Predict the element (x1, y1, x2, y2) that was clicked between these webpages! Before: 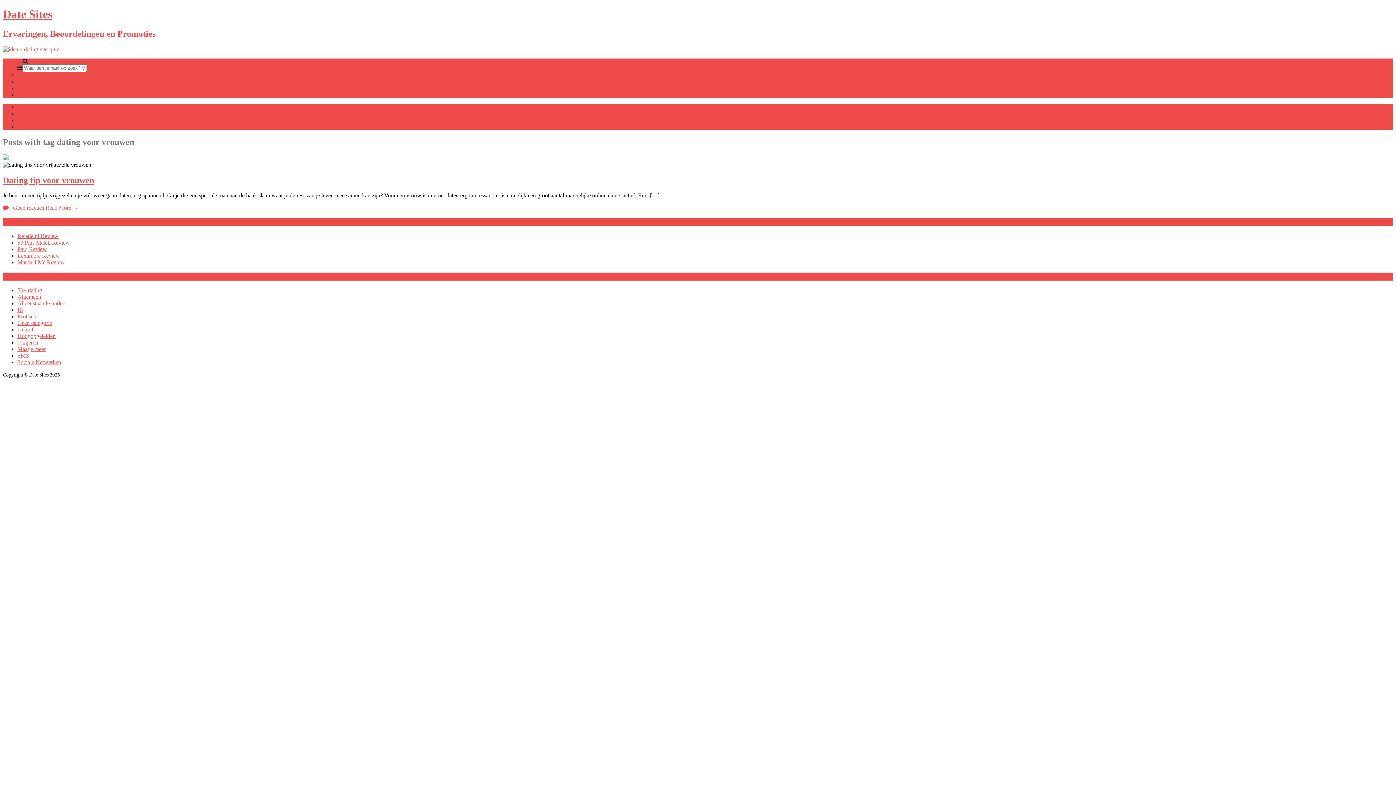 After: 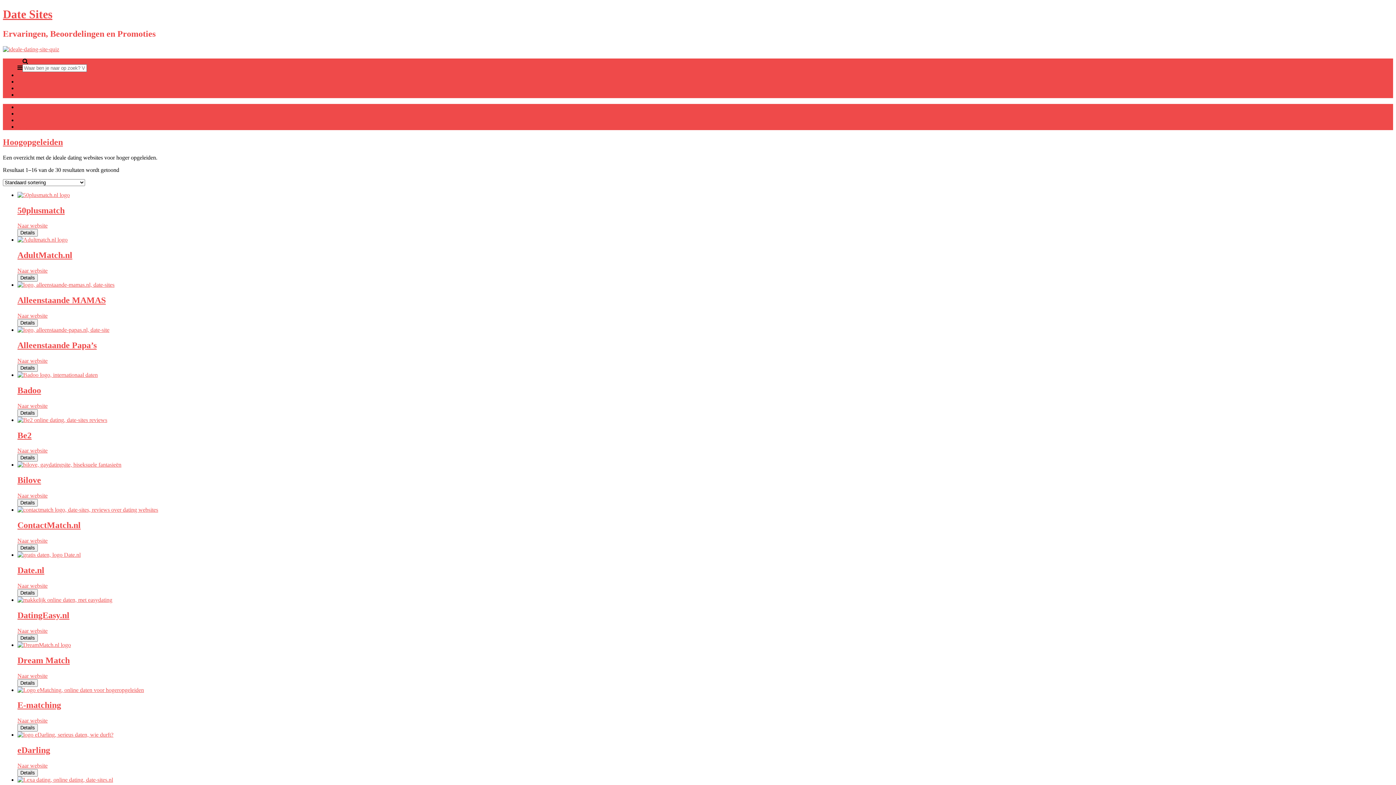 Action: bbox: (17, 333, 55, 339) label: Hoogopgeleiden